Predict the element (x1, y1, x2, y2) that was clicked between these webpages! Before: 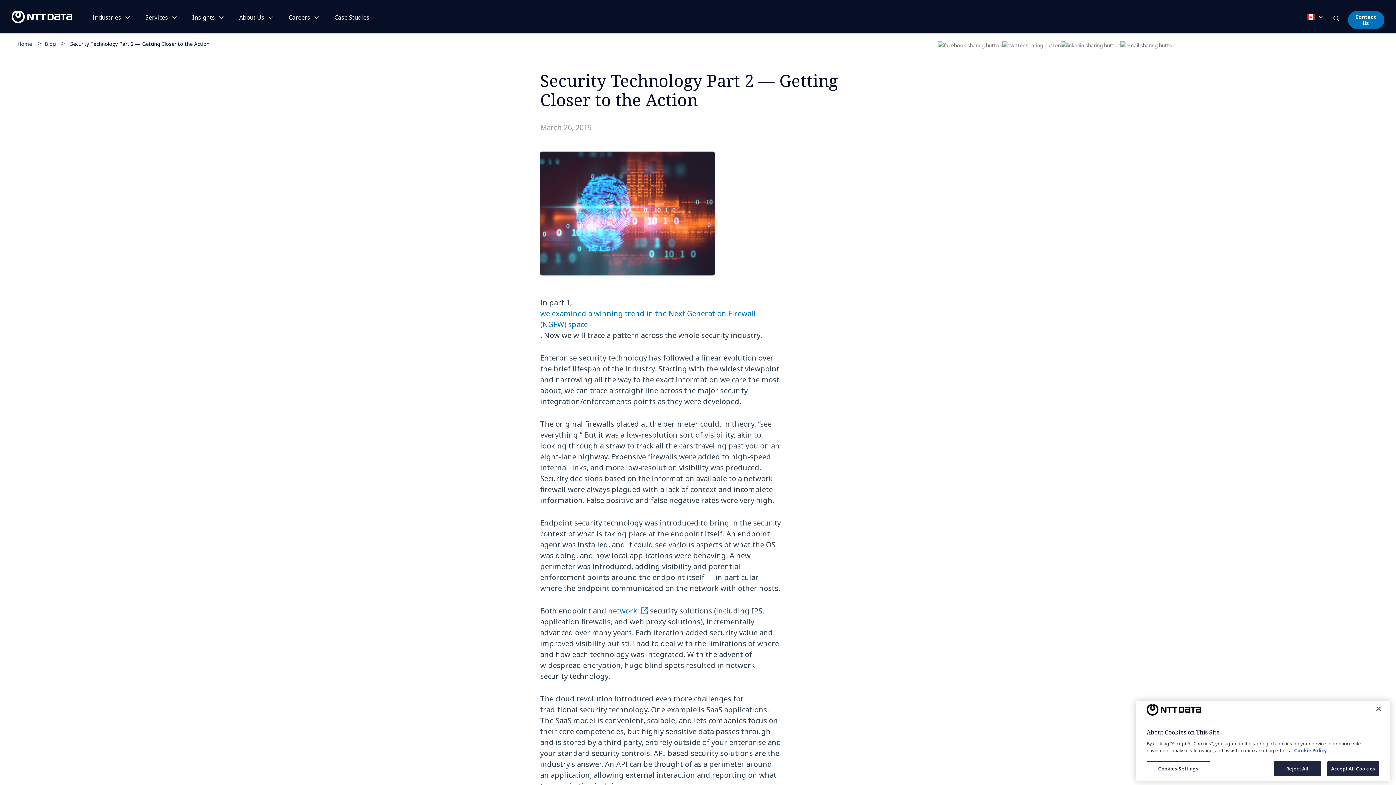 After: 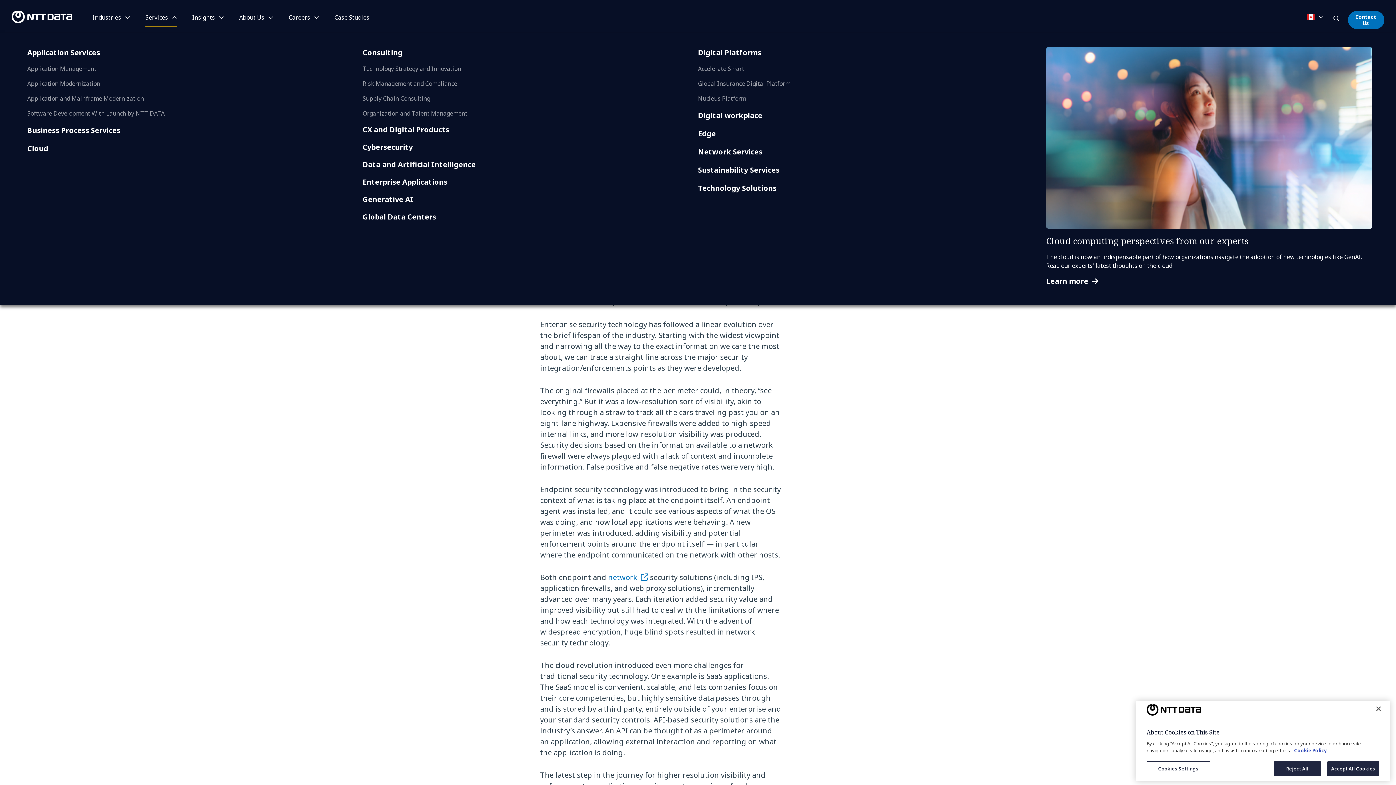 Action: label: Services bbox: (145, 13, 177, 21)